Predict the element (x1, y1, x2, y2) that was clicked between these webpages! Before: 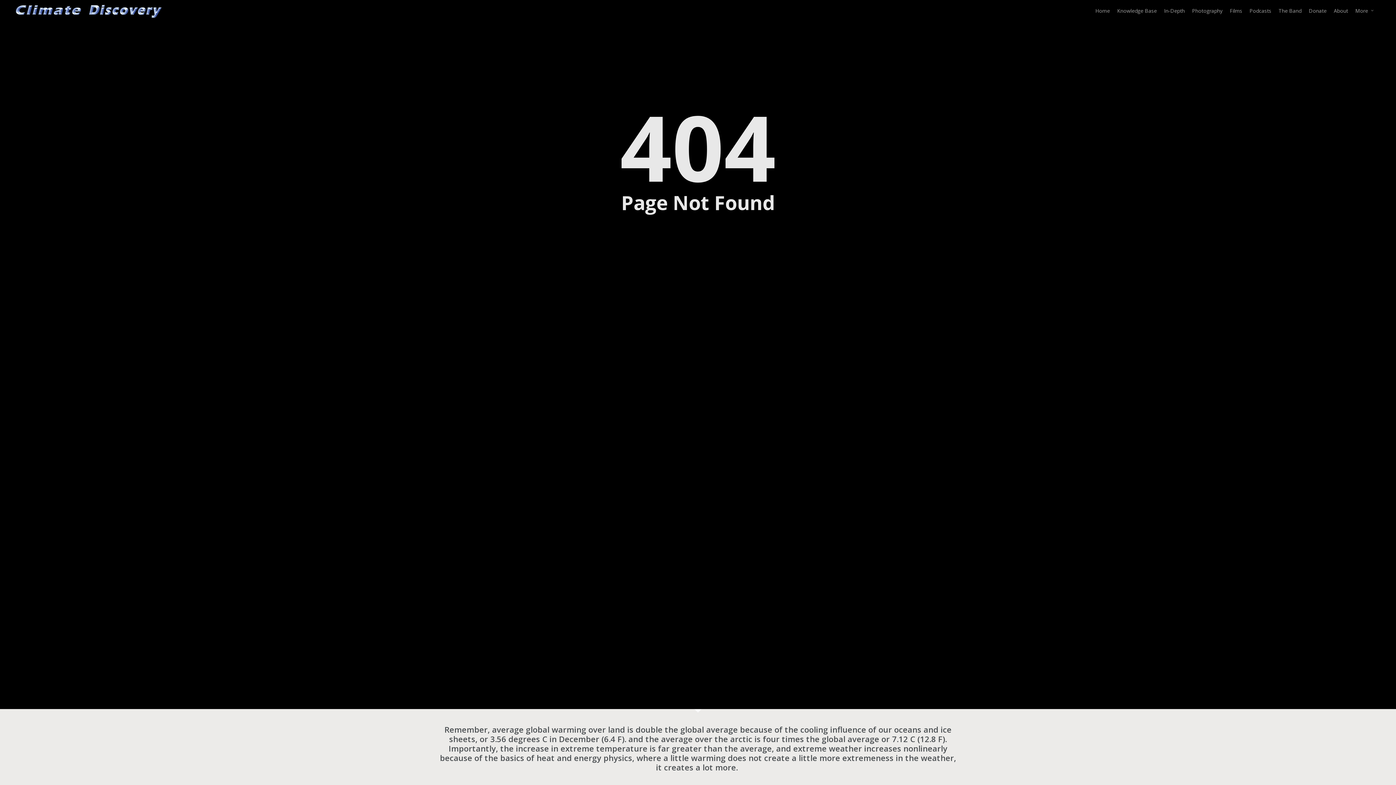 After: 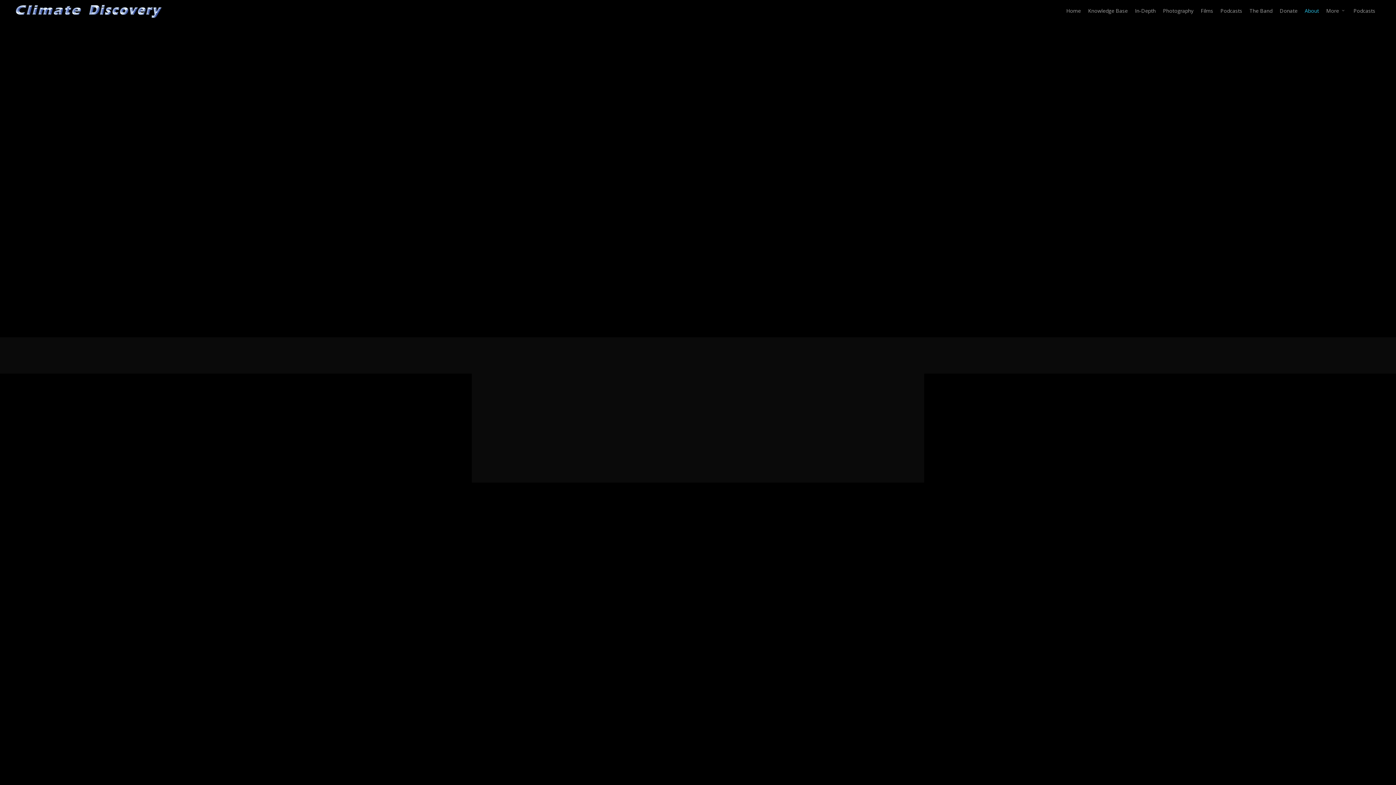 Action: label: About bbox: (1330, 7, 1352, 14)